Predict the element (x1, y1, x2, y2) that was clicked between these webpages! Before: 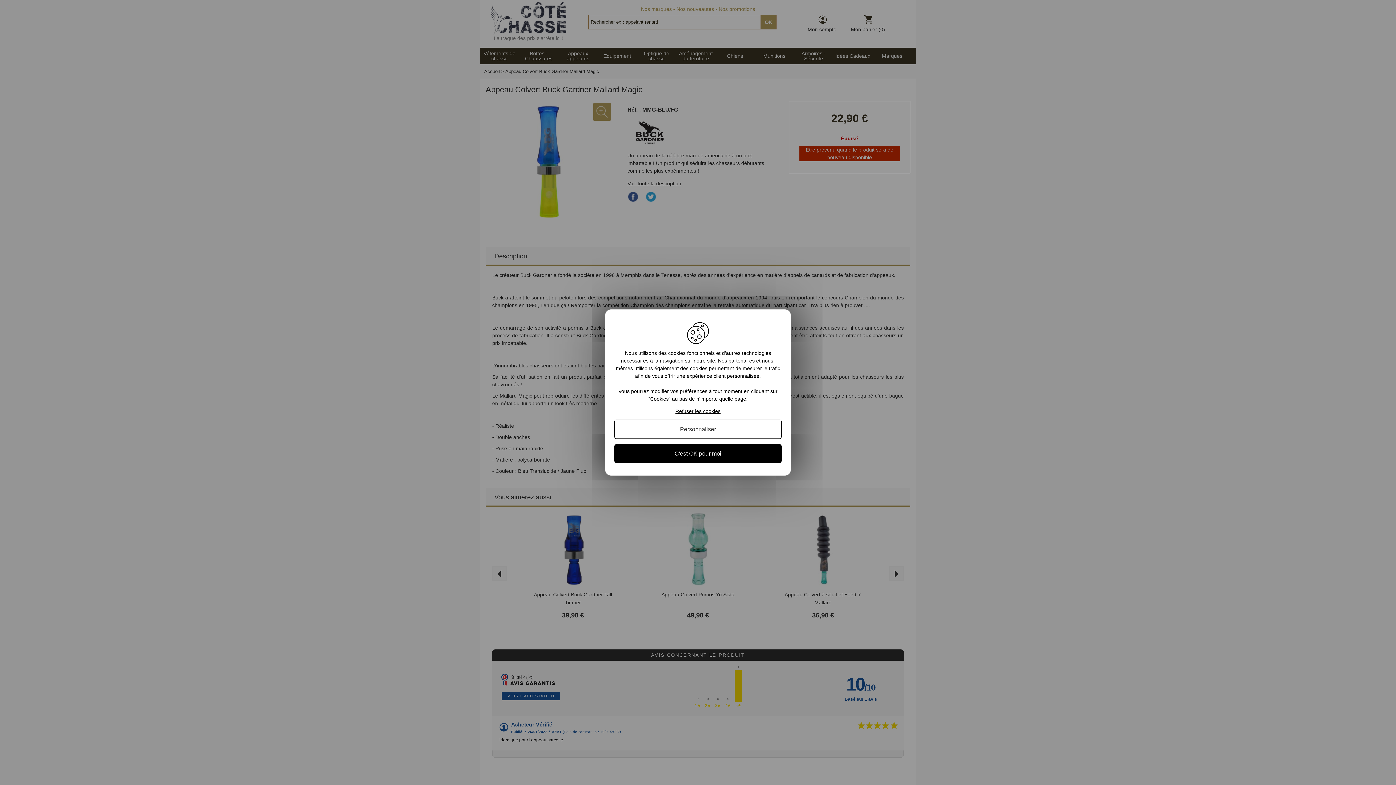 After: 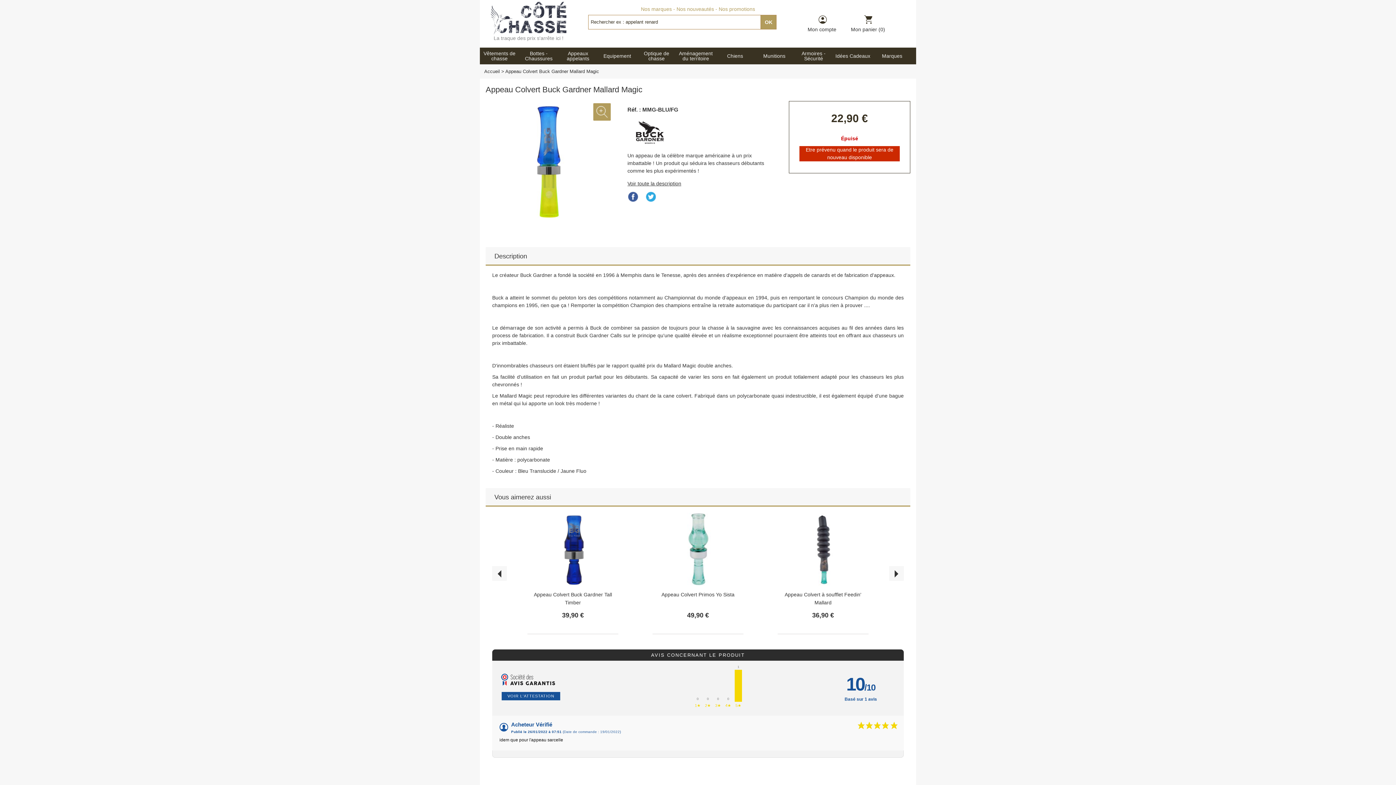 Action: label: Refuser les cookies bbox: (675, 408, 720, 414)